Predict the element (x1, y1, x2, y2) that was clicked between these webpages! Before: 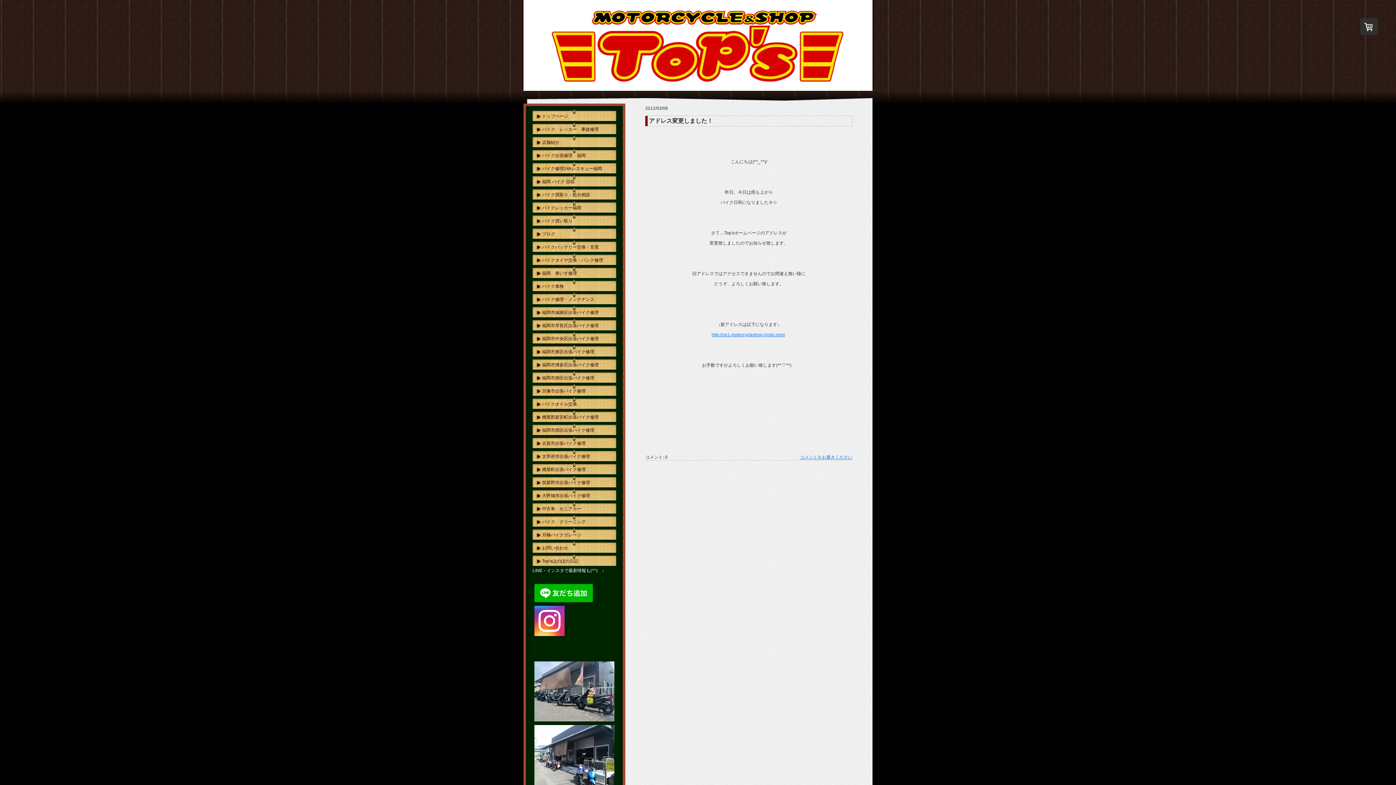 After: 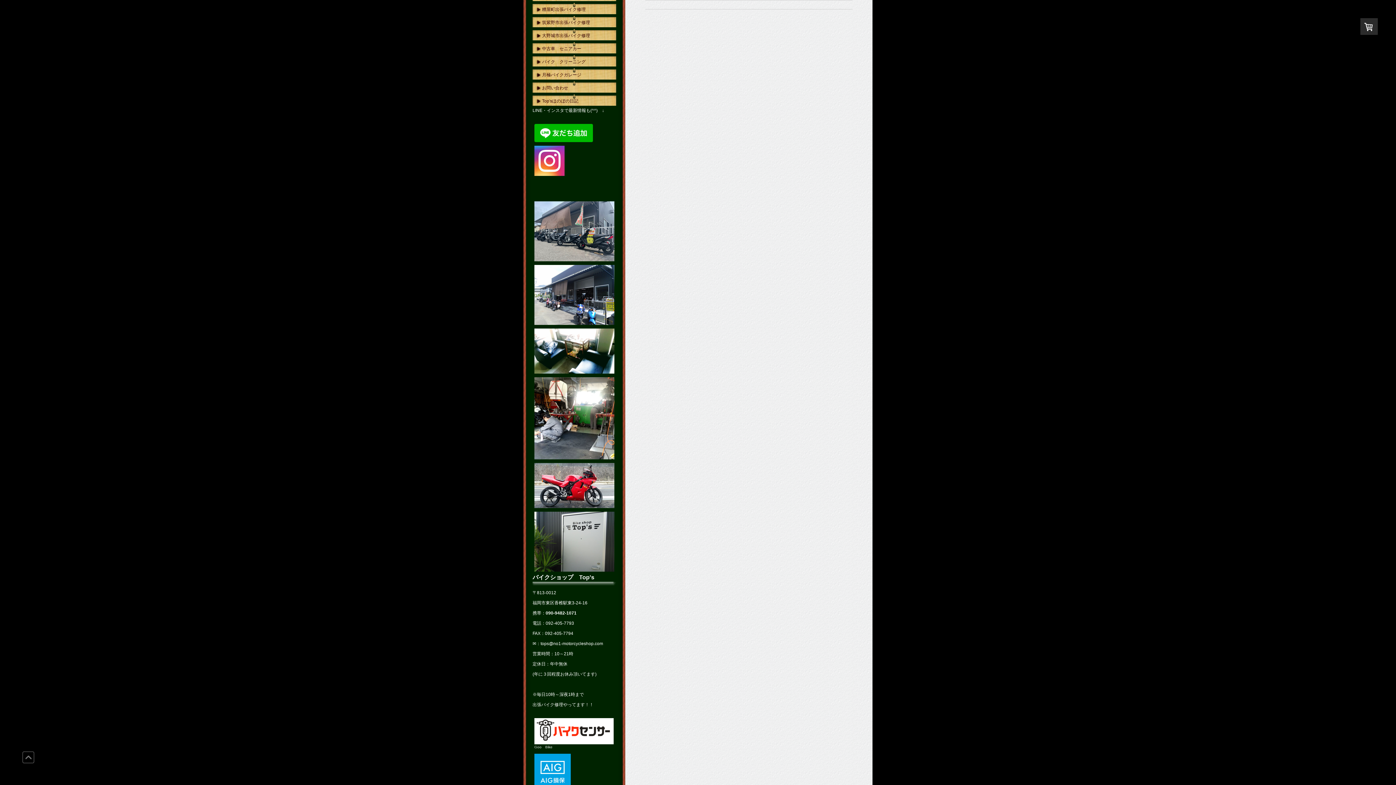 Action: bbox: (800, 454, 852, 460) label: コメントをお書きください